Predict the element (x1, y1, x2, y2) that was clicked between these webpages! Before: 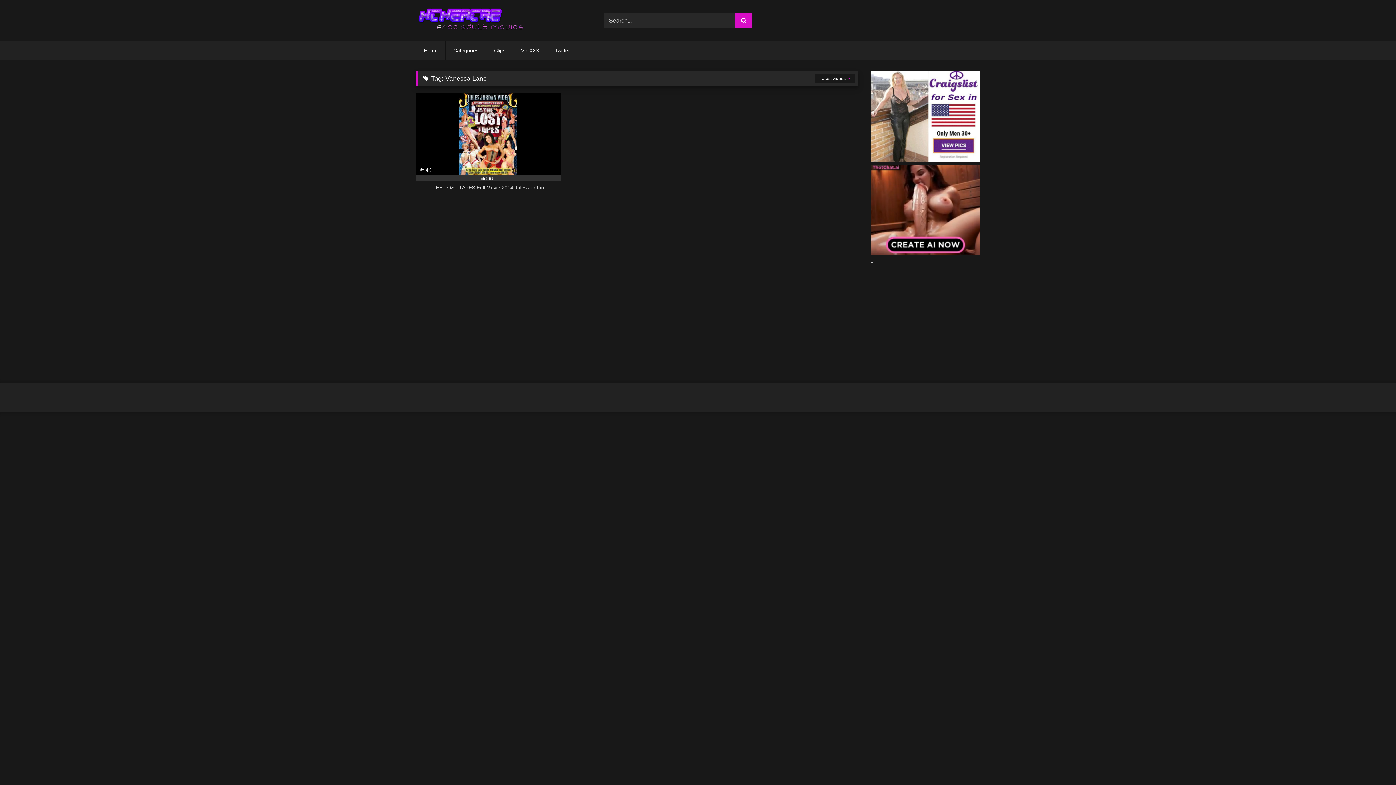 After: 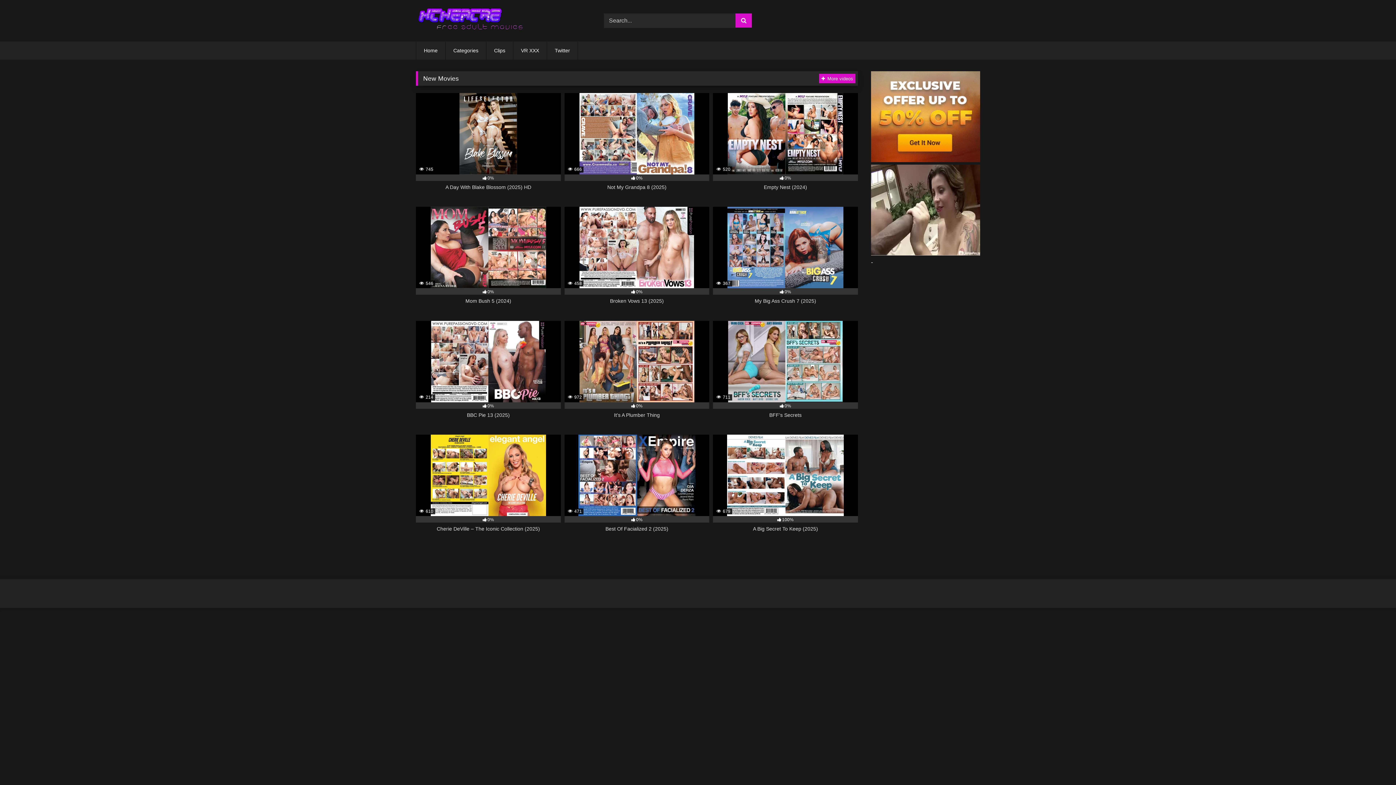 Action: label: Home bbox: (416, 41, 445, 59)